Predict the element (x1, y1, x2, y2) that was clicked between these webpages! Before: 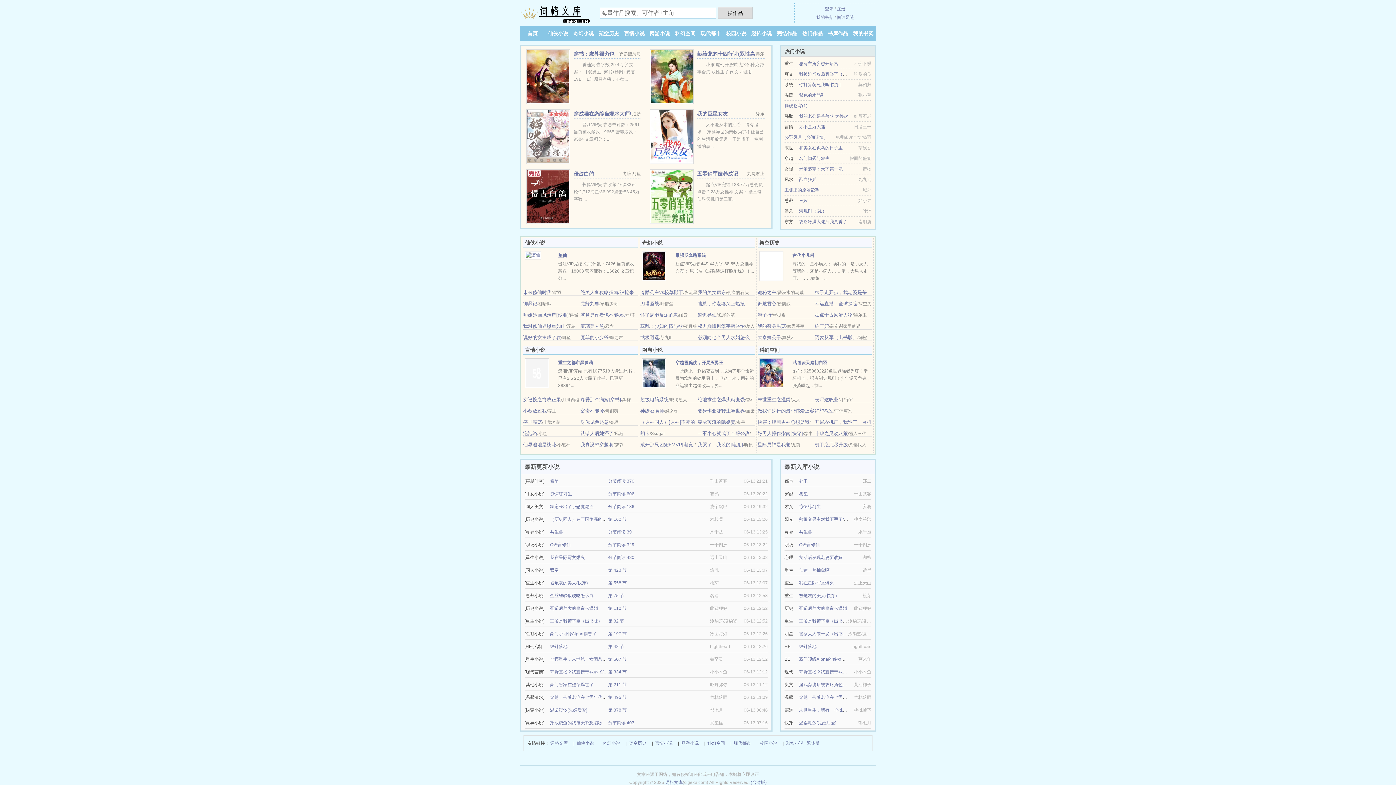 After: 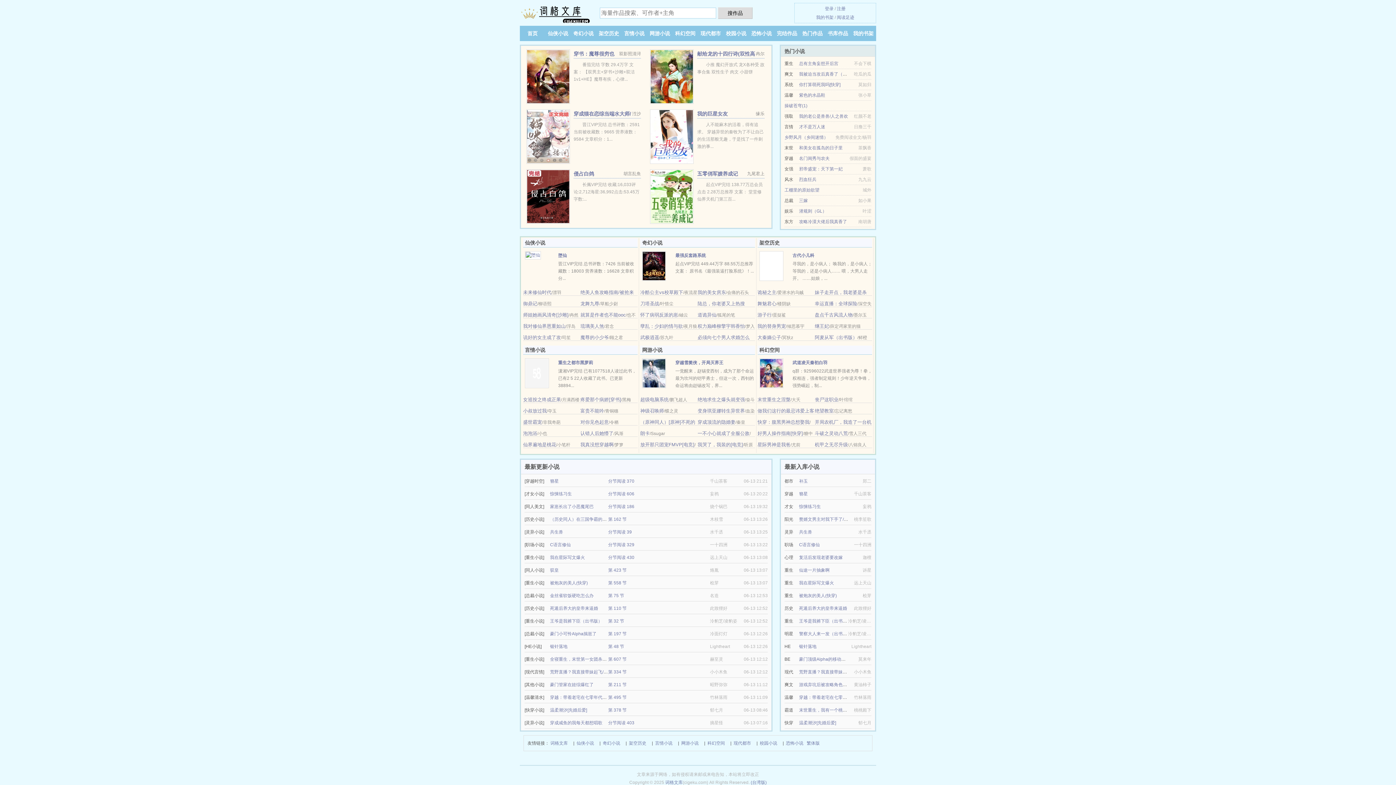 Action: label: 金丝雀软饭硬吃怎么办 bbox: (550, 593, 593, 598)